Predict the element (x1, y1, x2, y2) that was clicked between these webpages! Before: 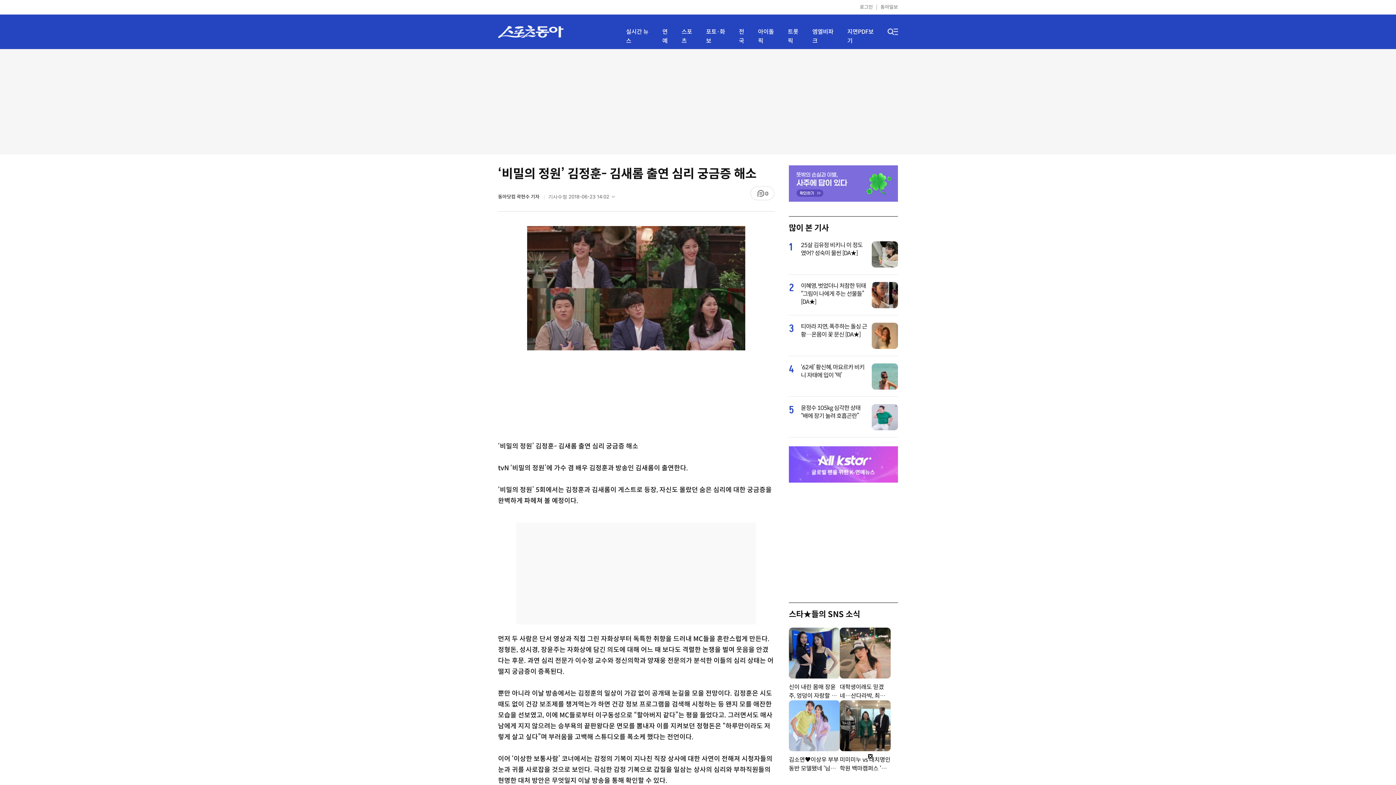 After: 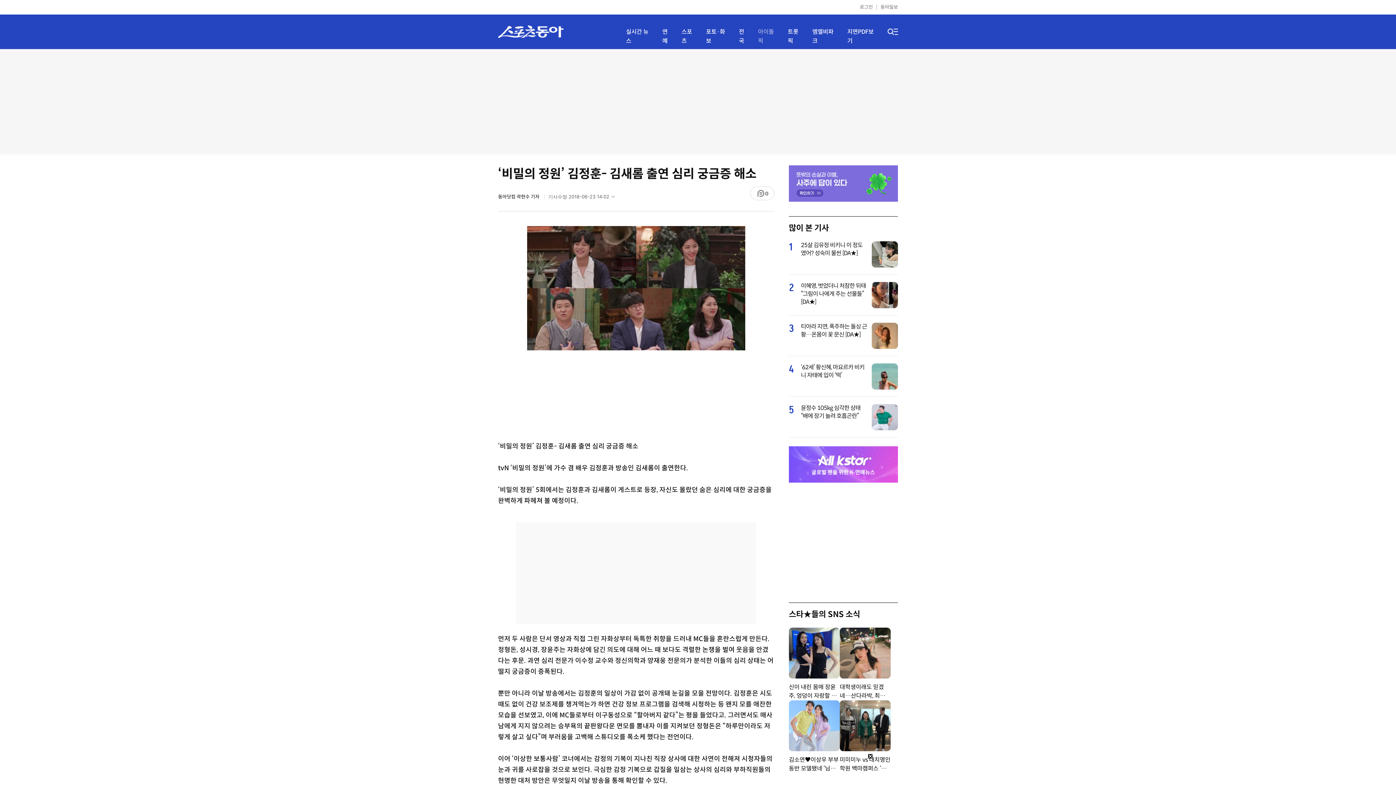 Action: bbox: (758, 27, 779, 45) label: 아이돌픽